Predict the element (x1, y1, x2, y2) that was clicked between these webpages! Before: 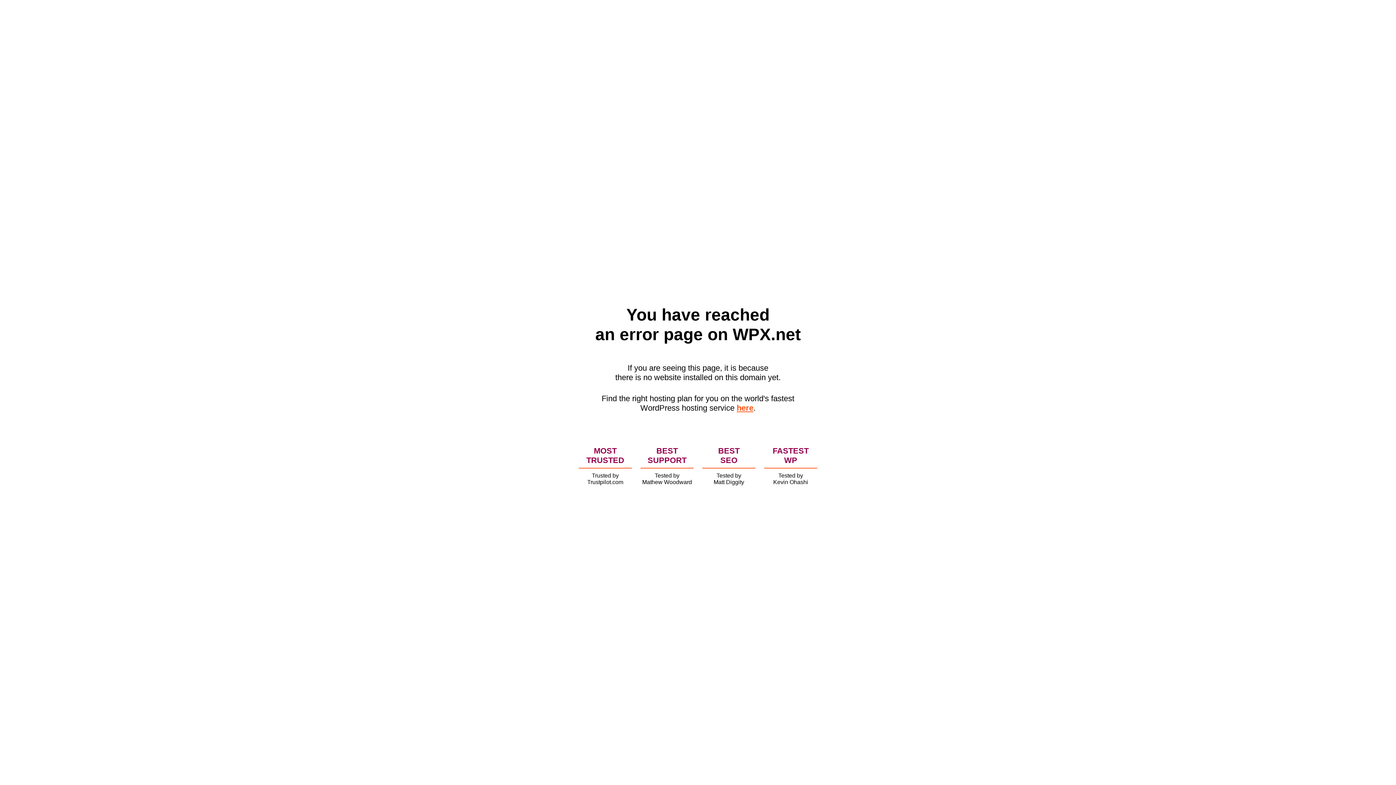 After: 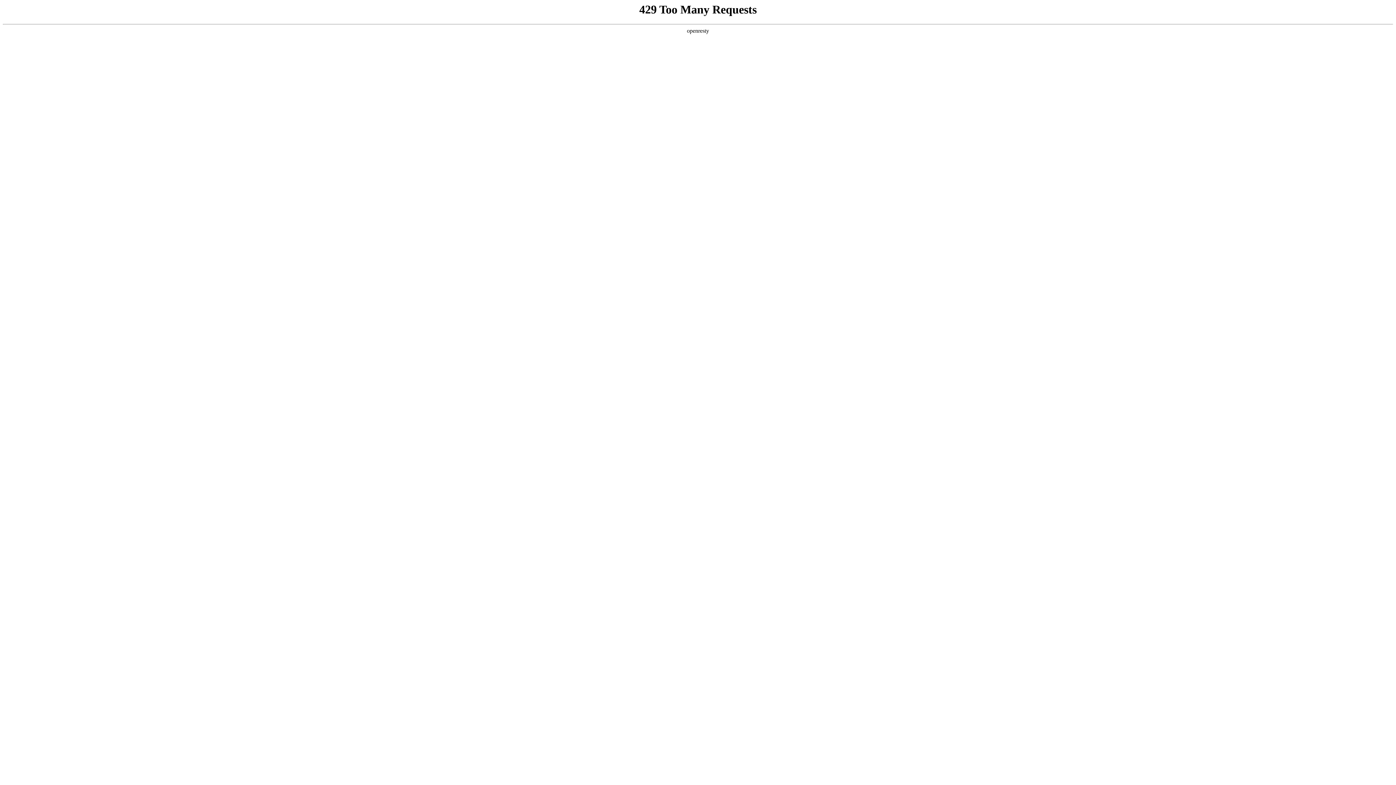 Action: bbox: (736, 403, 753, 412) label: here